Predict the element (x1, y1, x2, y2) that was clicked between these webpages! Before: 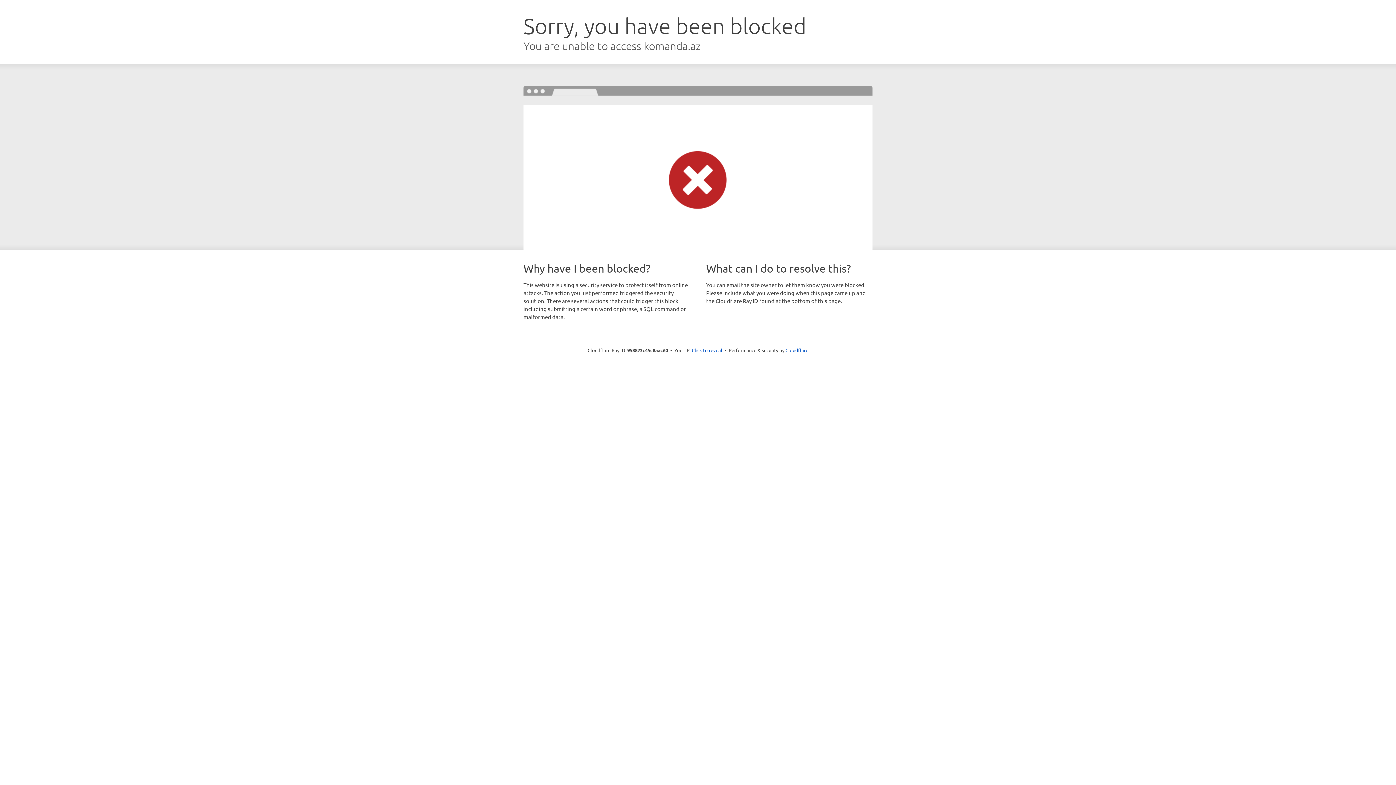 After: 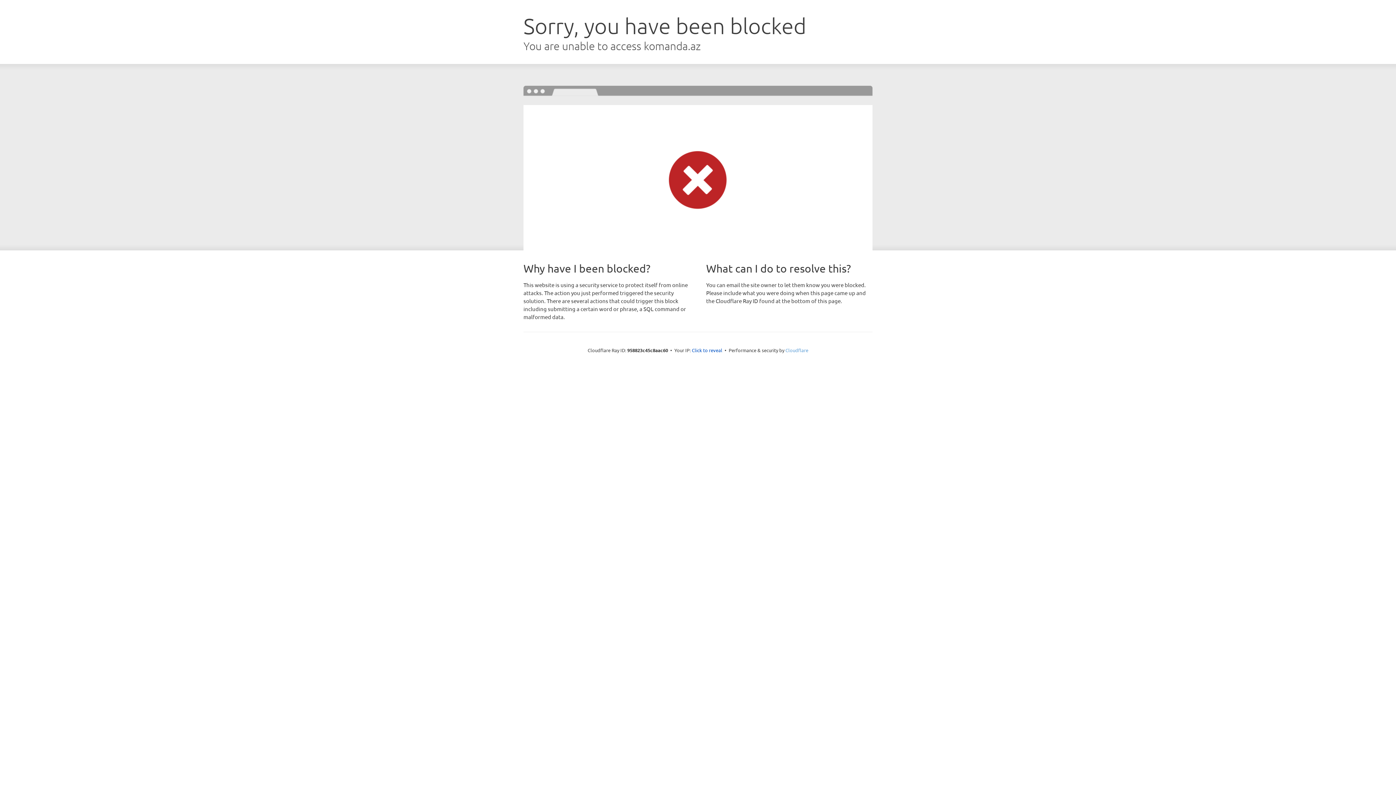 Action: bbox: (785, 347, 808, 353) label: Cloudflare